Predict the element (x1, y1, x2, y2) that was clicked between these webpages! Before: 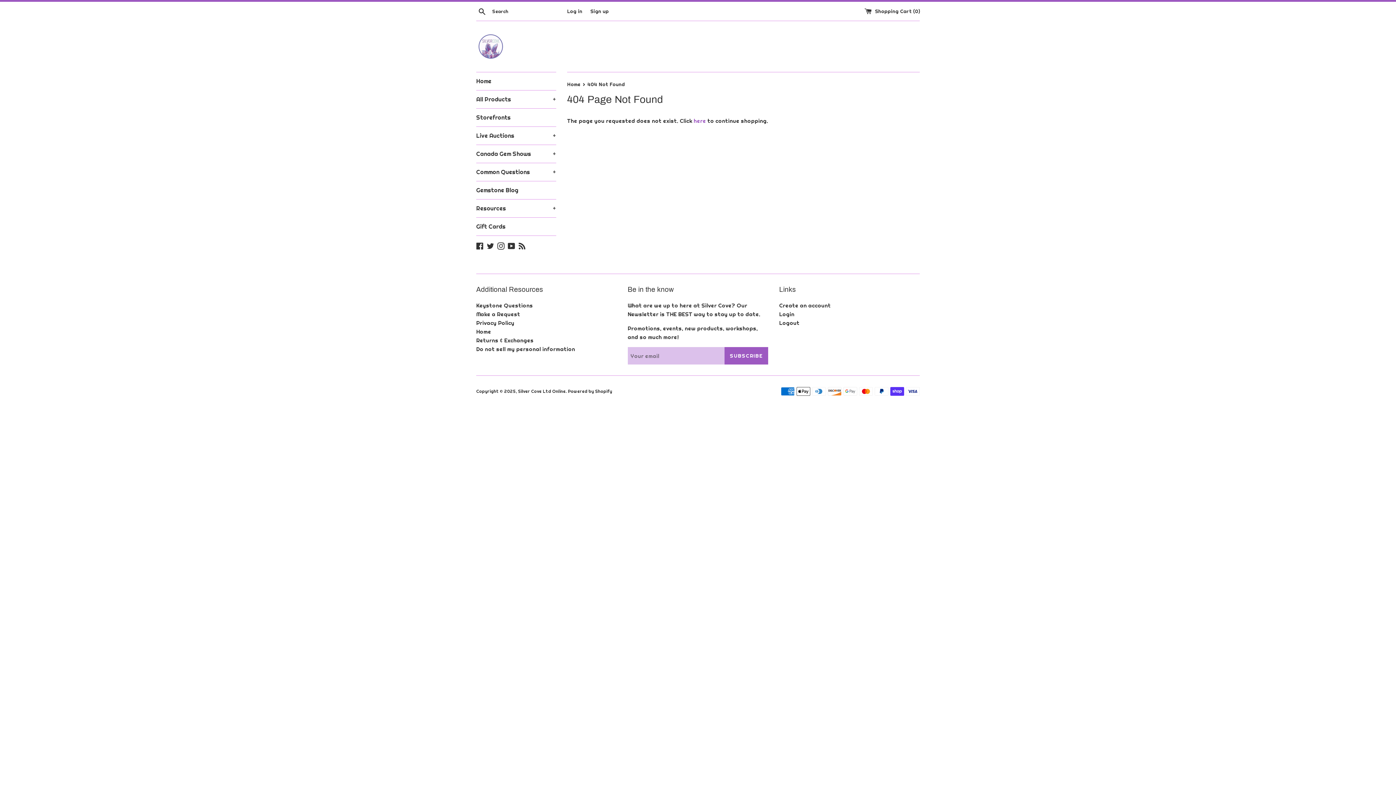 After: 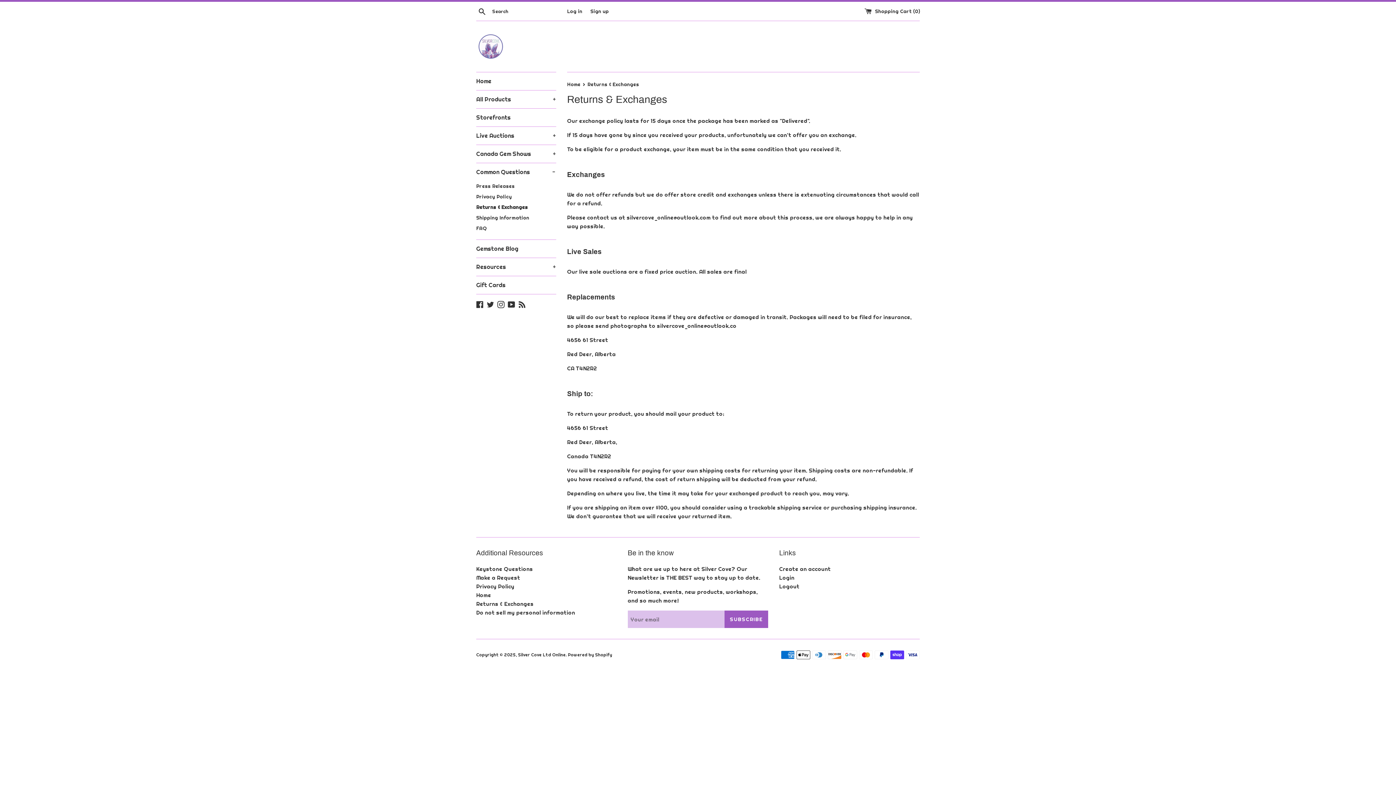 Action: label: Returns & Exchanges bbox: (476, 337, 533, 344)